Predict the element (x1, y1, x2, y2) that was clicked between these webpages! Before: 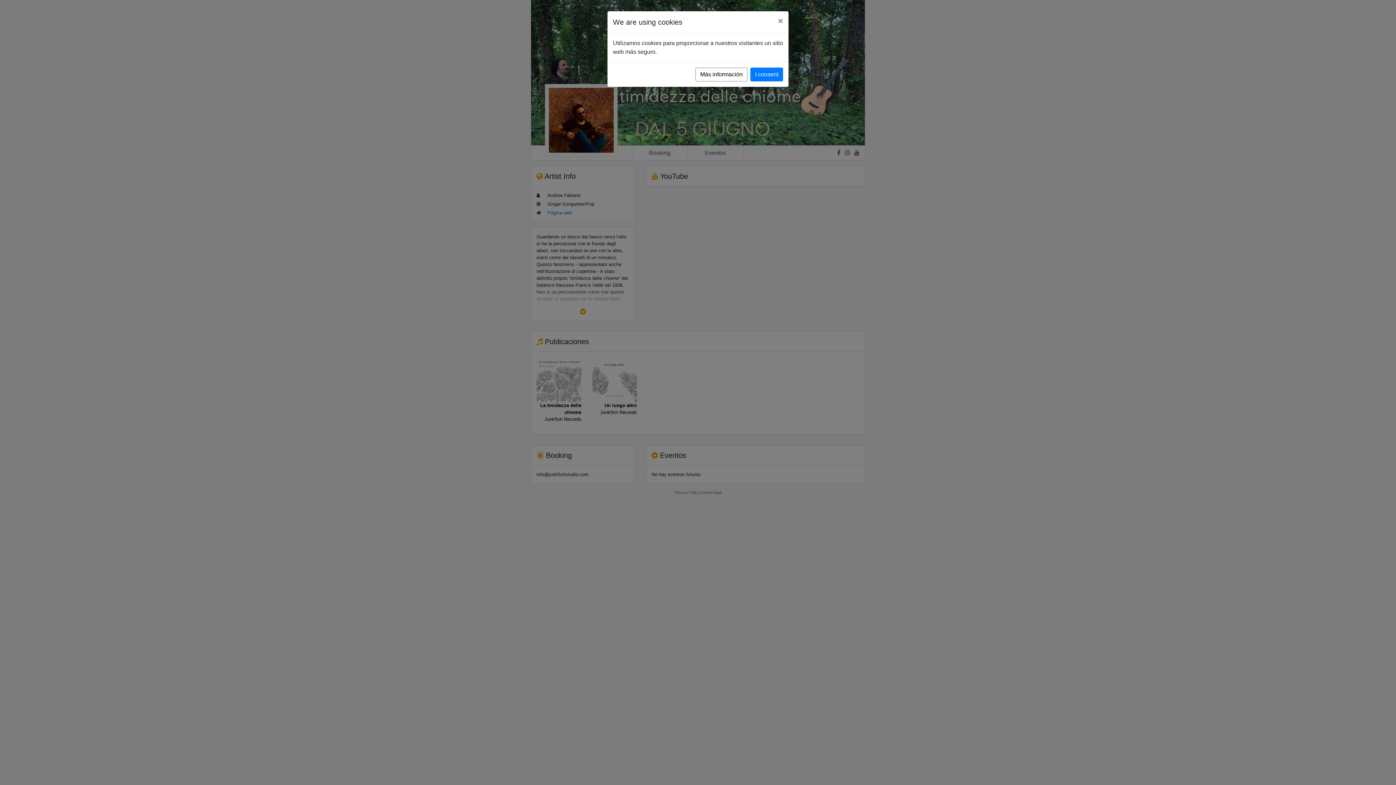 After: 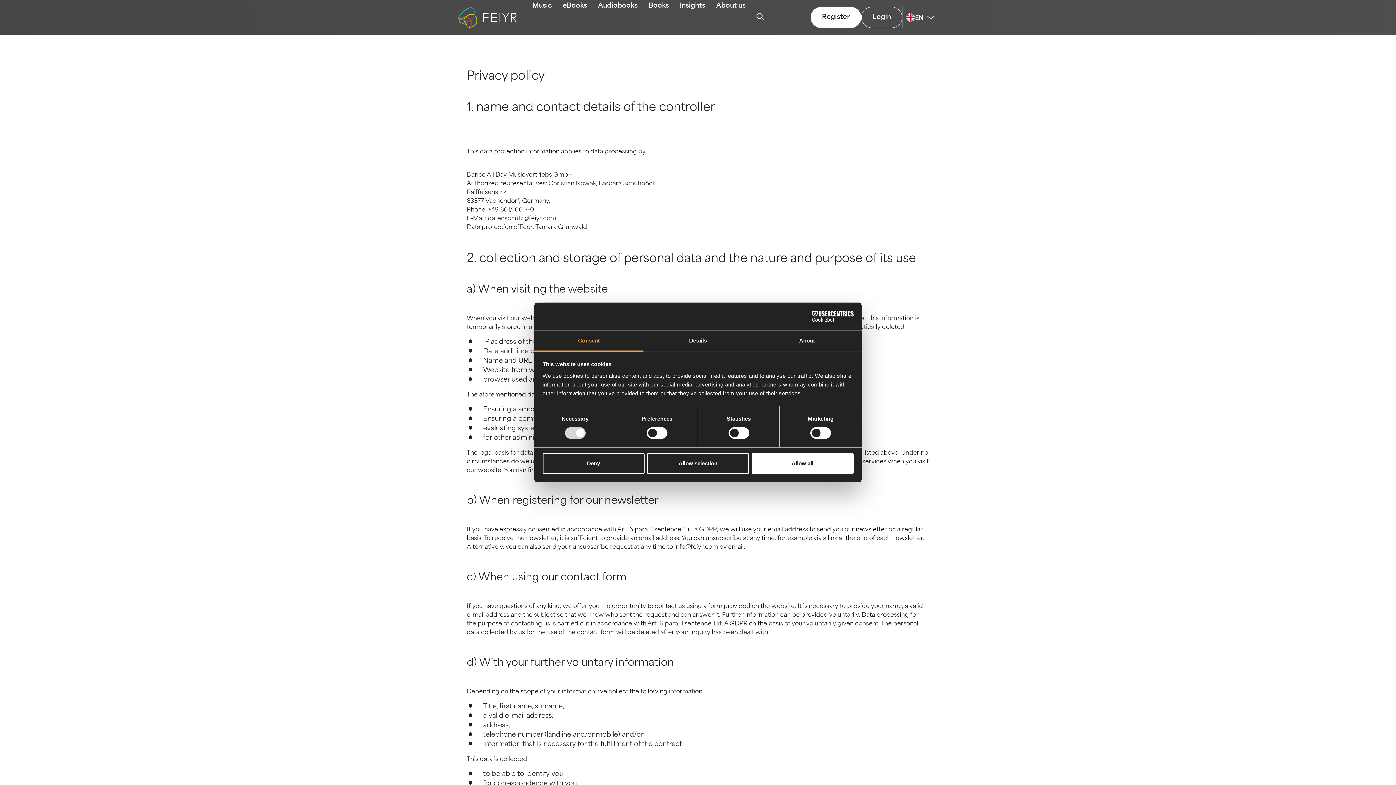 Action: bbox: (695, 67, 747, 81) label: Más información